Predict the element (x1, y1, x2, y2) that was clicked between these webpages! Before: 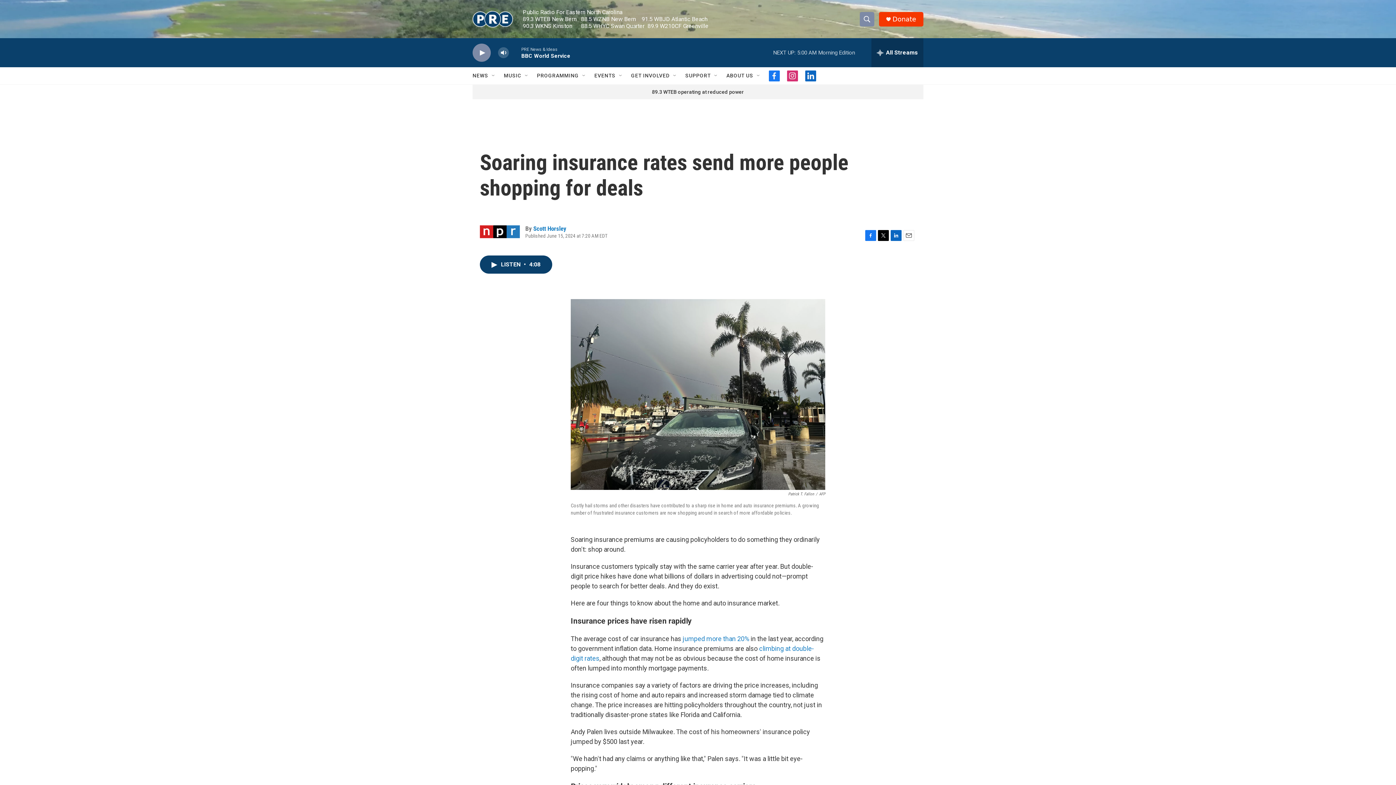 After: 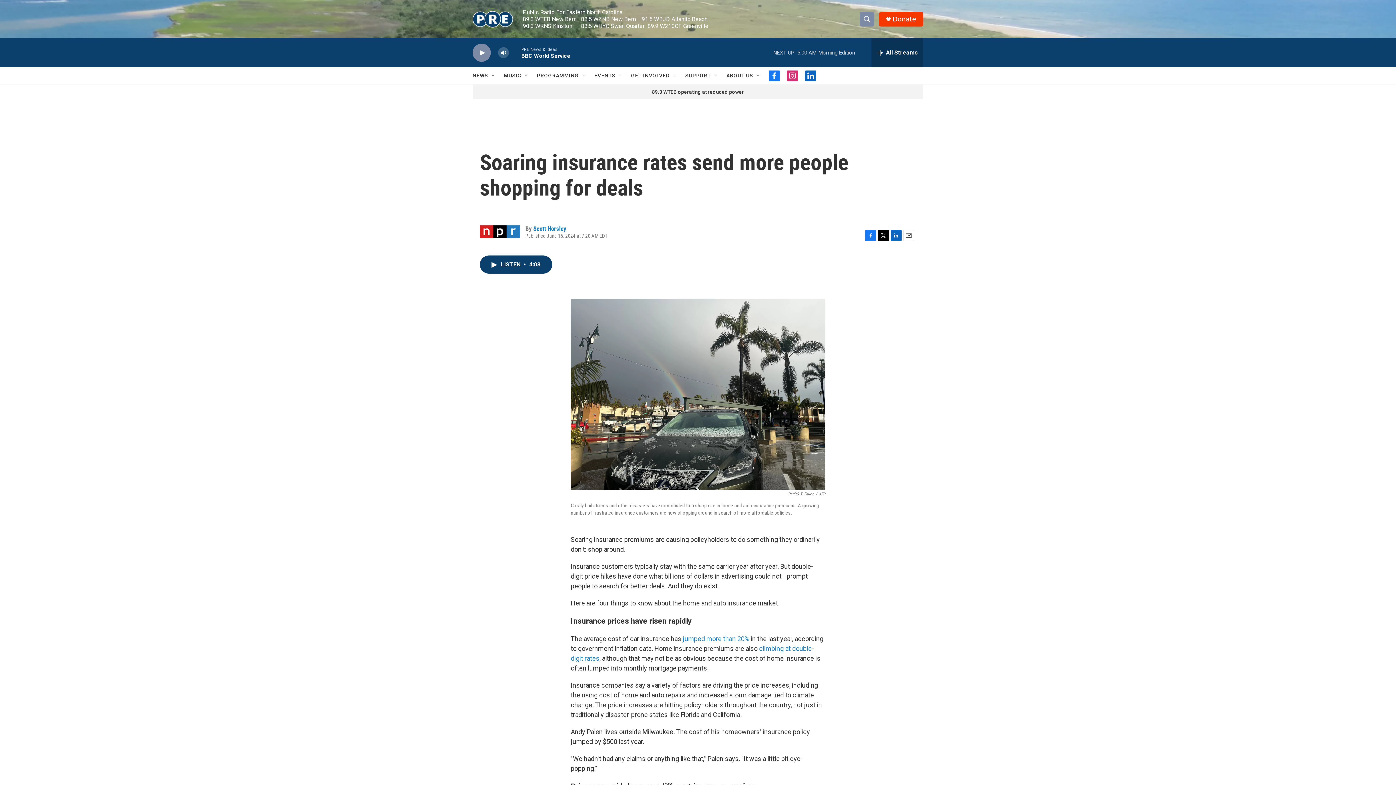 Action: label: facebook bbox: (769, 70, 780, 81)